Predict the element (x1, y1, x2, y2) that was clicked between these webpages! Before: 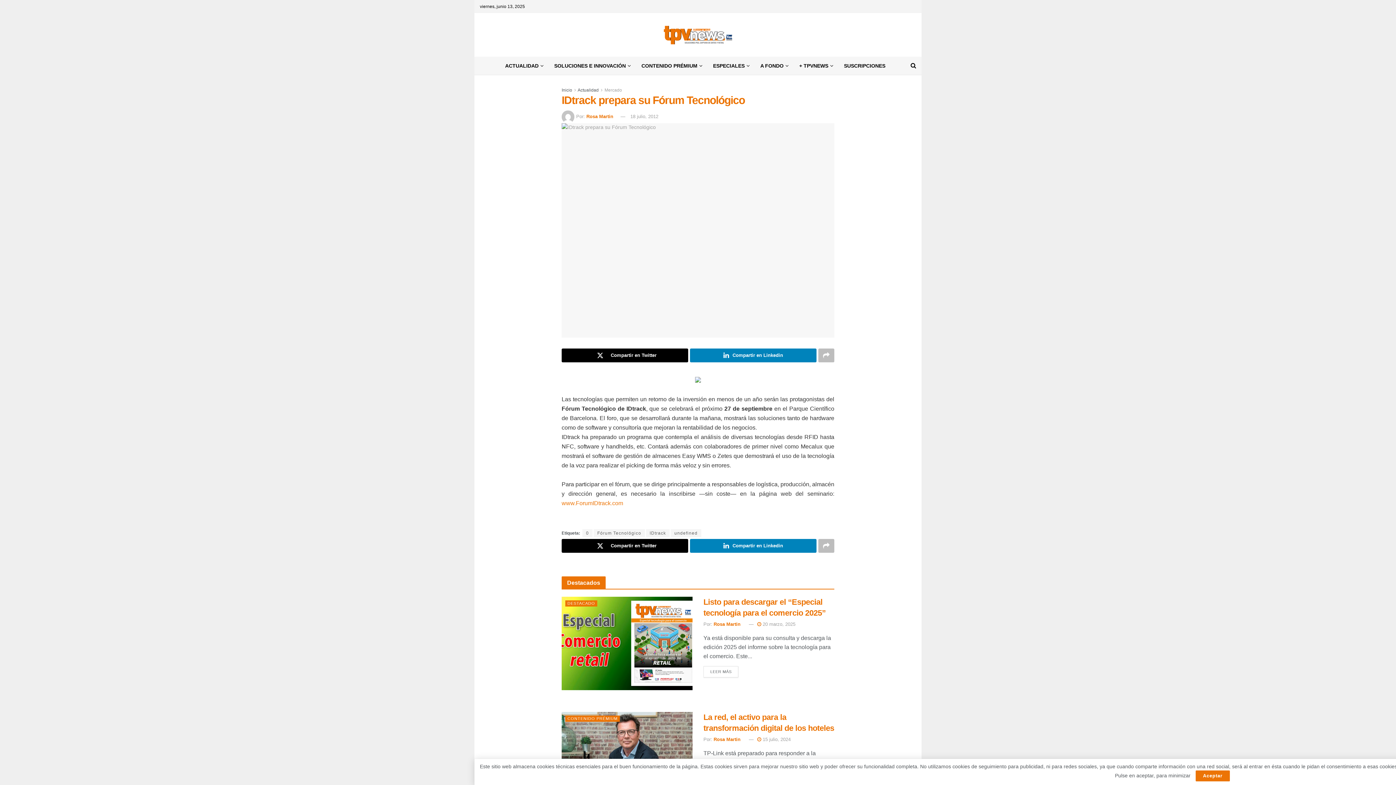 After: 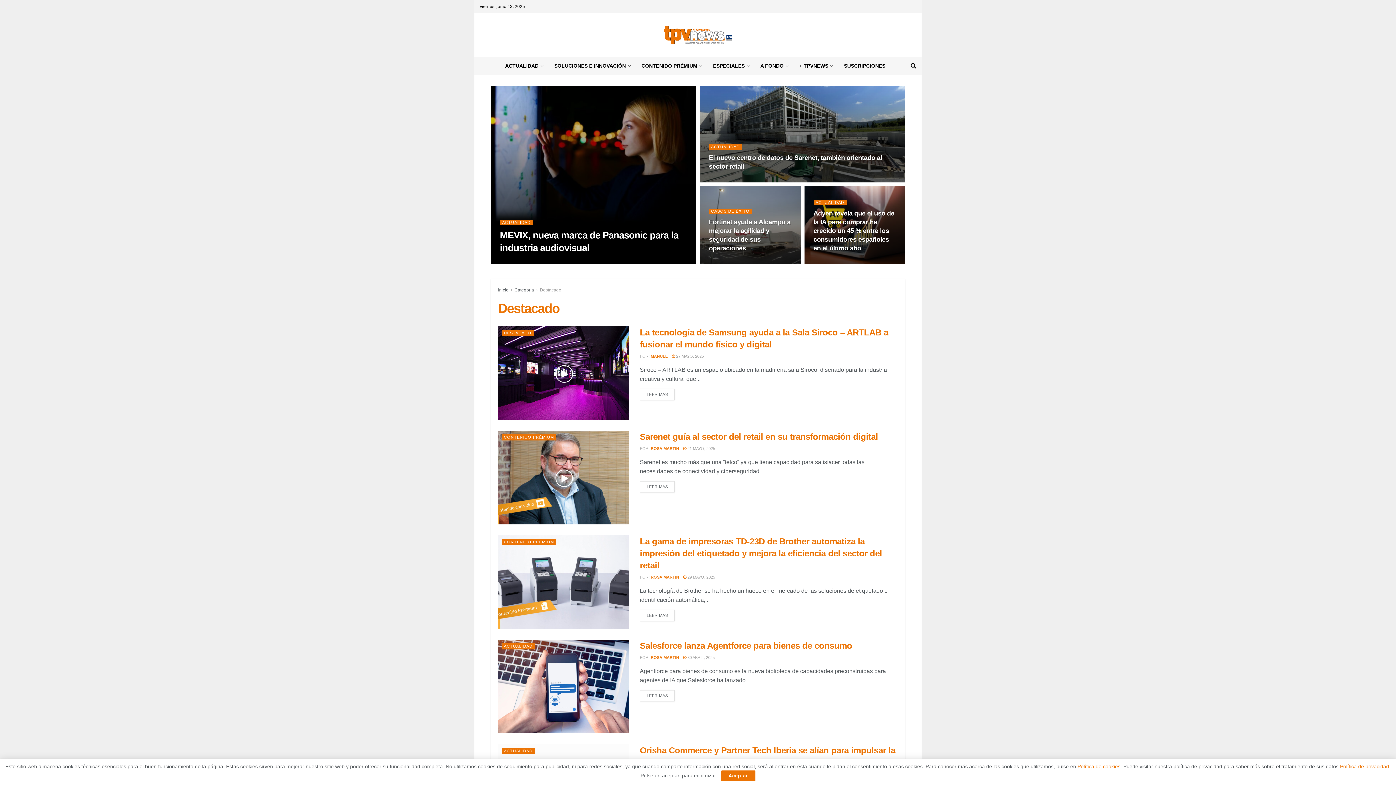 Action: label: DESTACADO bbox: (565, 600, 597, 606)